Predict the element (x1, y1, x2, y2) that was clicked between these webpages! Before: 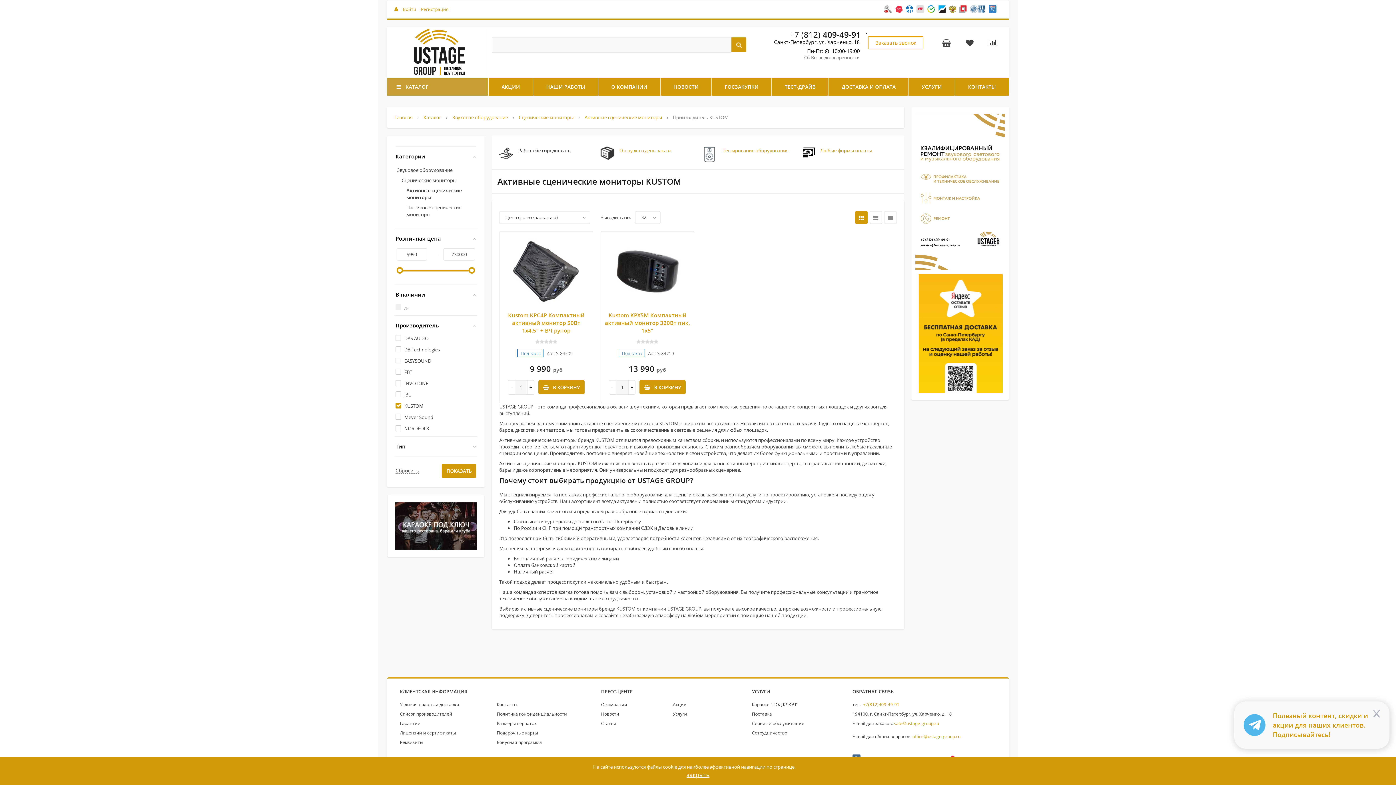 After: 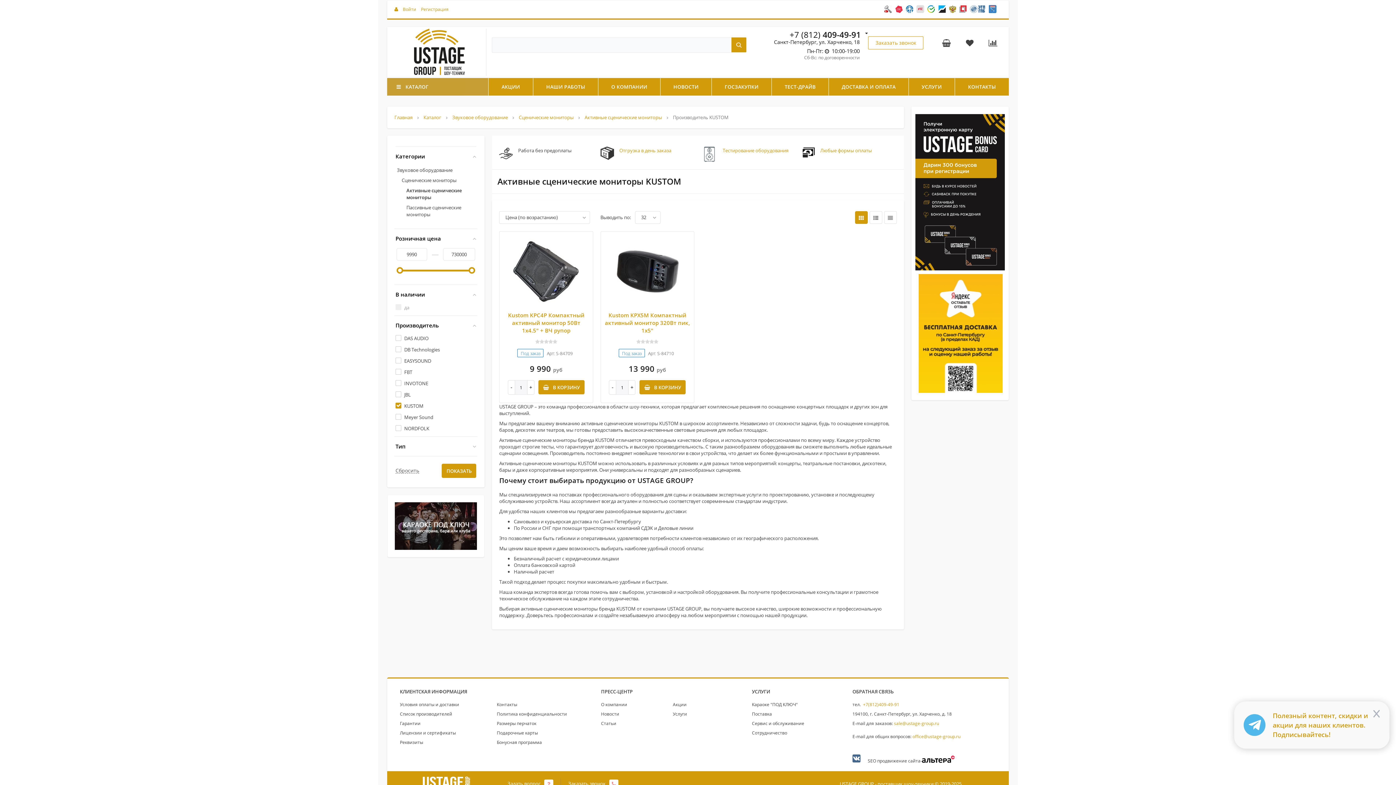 Action: bbox: (685, 770, 711, 780) label: закрыть